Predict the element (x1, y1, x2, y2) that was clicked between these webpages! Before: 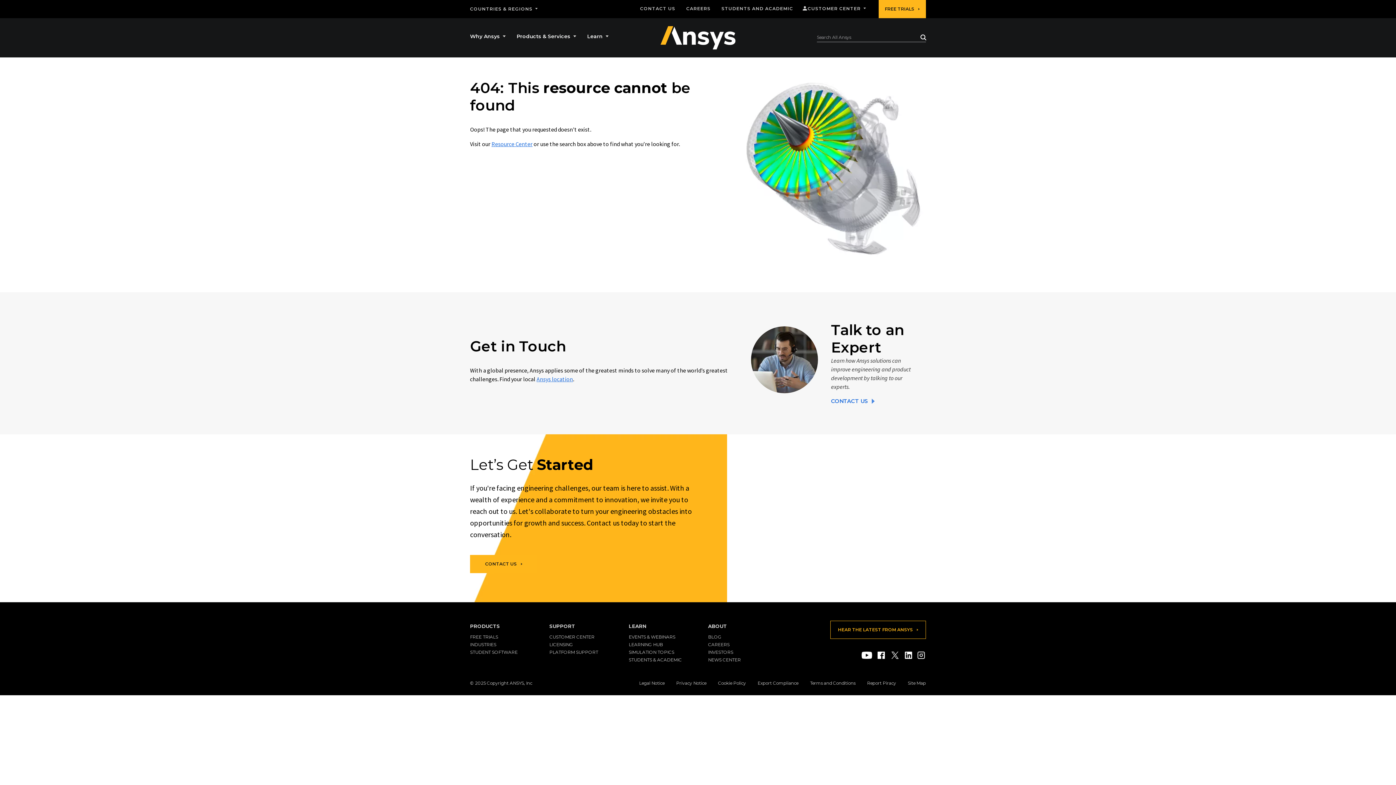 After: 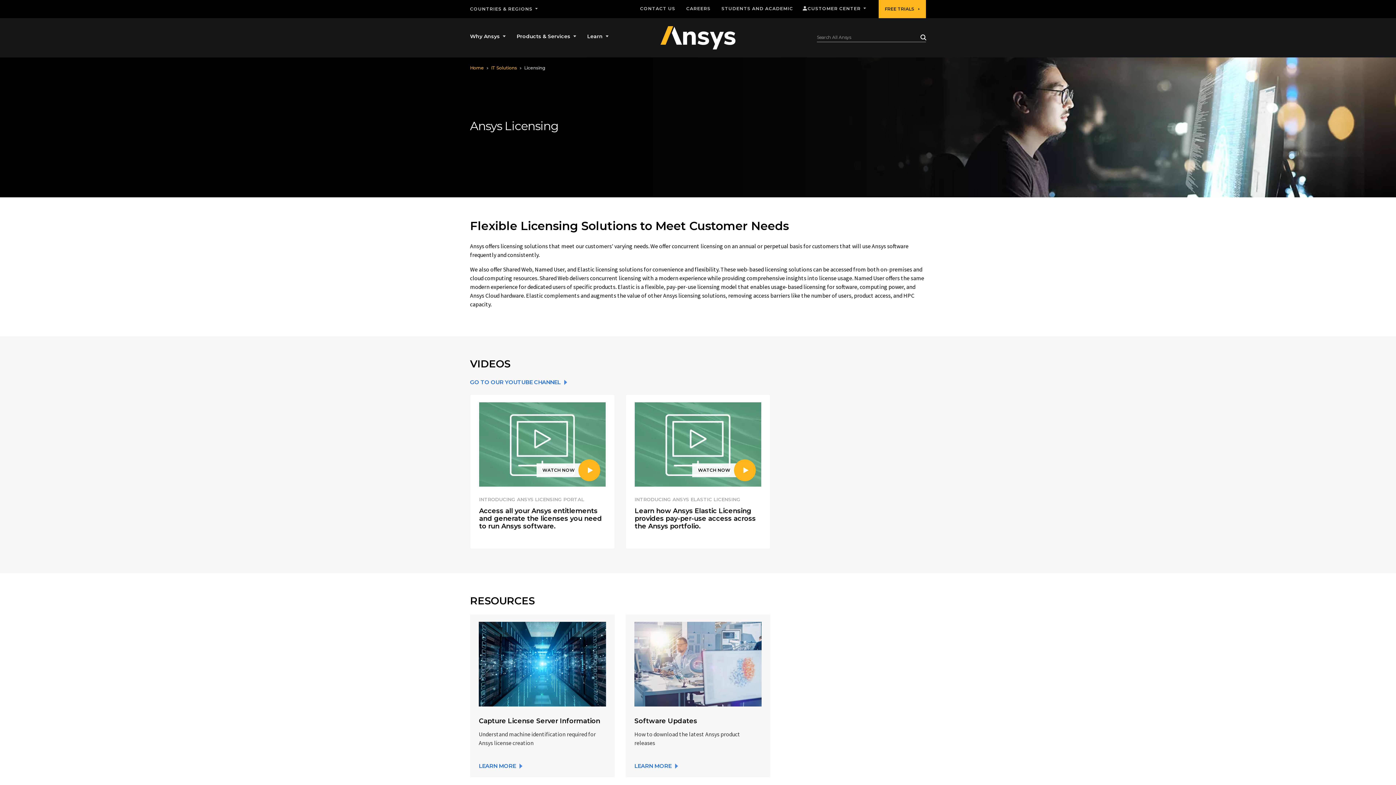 Action: bbox: (549, 642, 573, 647) label: LICENSING